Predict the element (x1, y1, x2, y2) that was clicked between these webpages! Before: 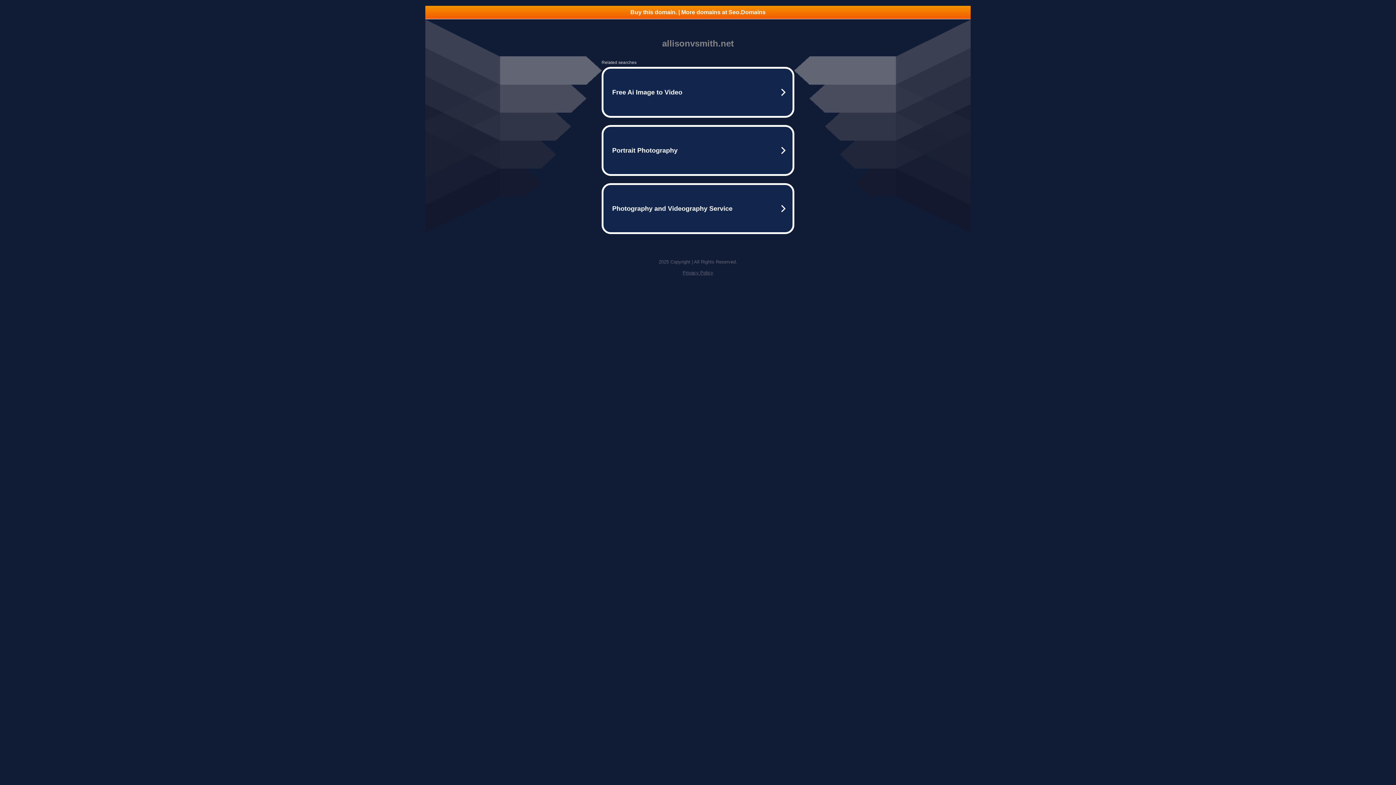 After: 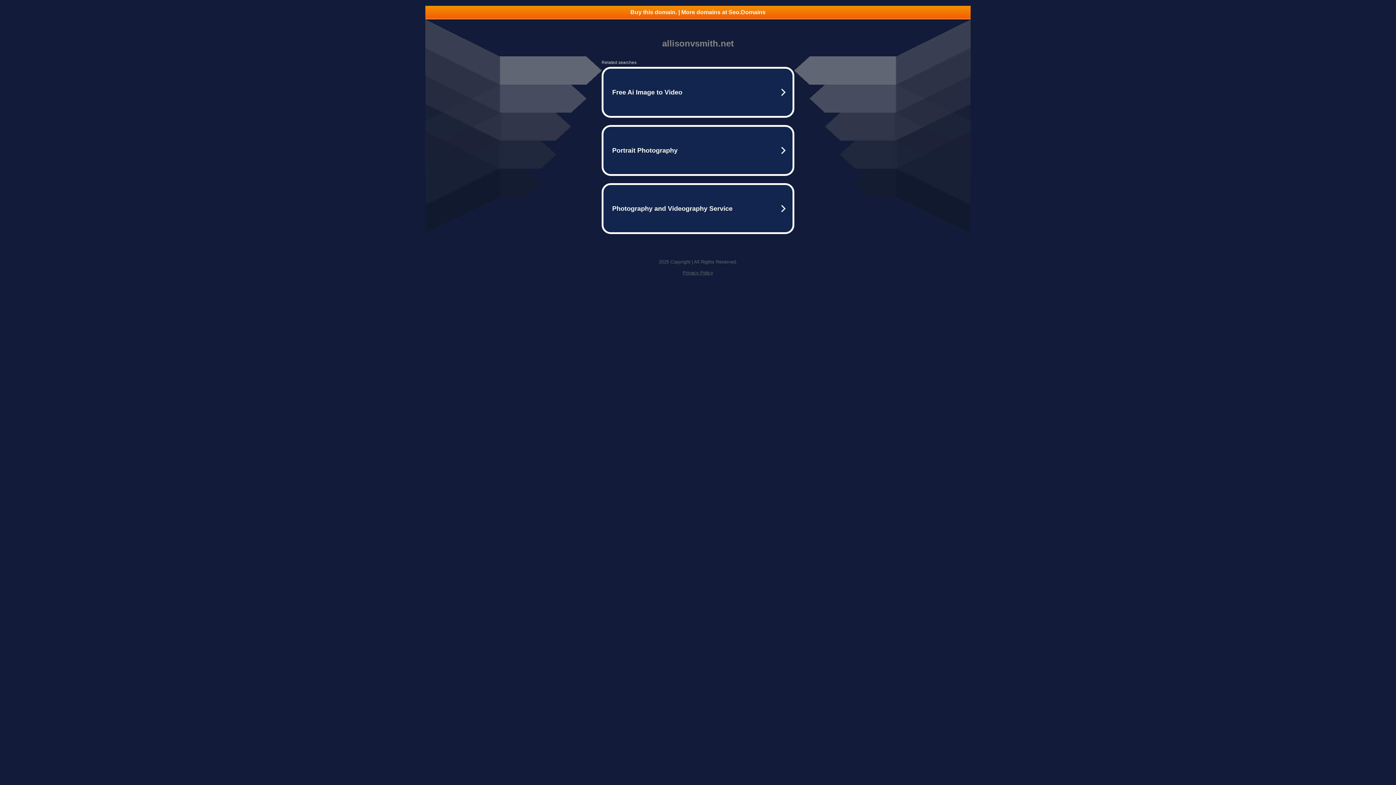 Action: label: Buy this domain. | More domains at Seo.Domains bbox: (425, 5, 970, 18)